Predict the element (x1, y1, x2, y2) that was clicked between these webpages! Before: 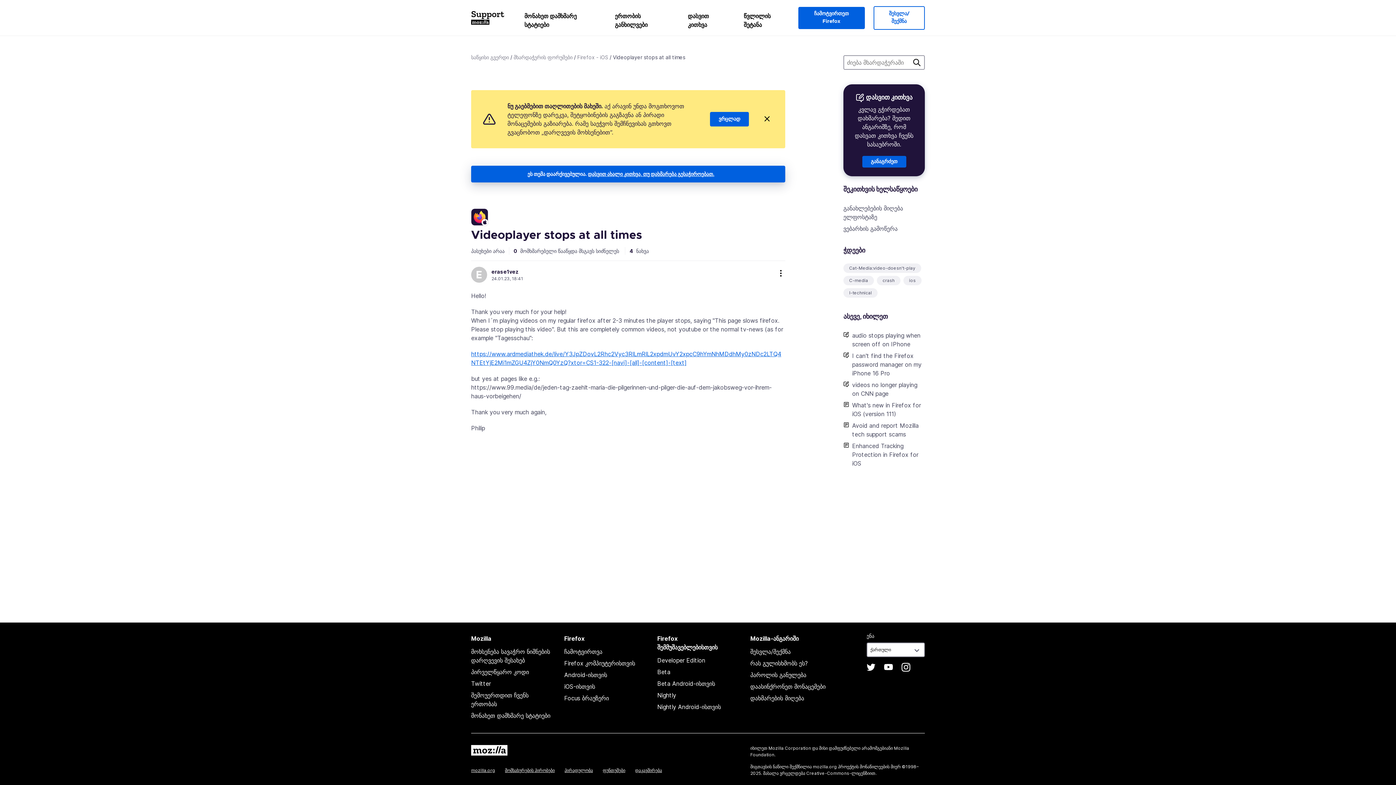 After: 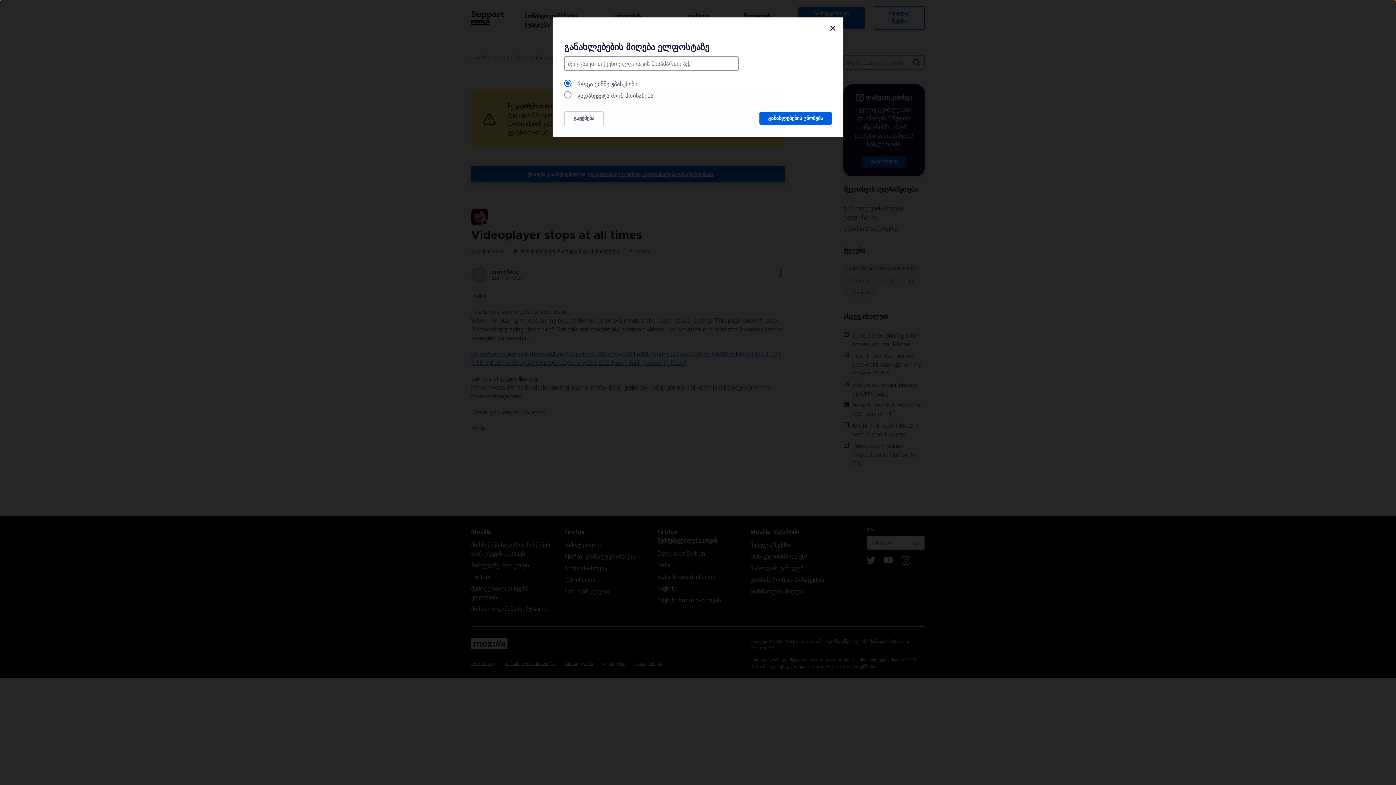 Action: bbox: (843, 202, 925, 222) label: განახლებების მიღება ელფოსტაზე